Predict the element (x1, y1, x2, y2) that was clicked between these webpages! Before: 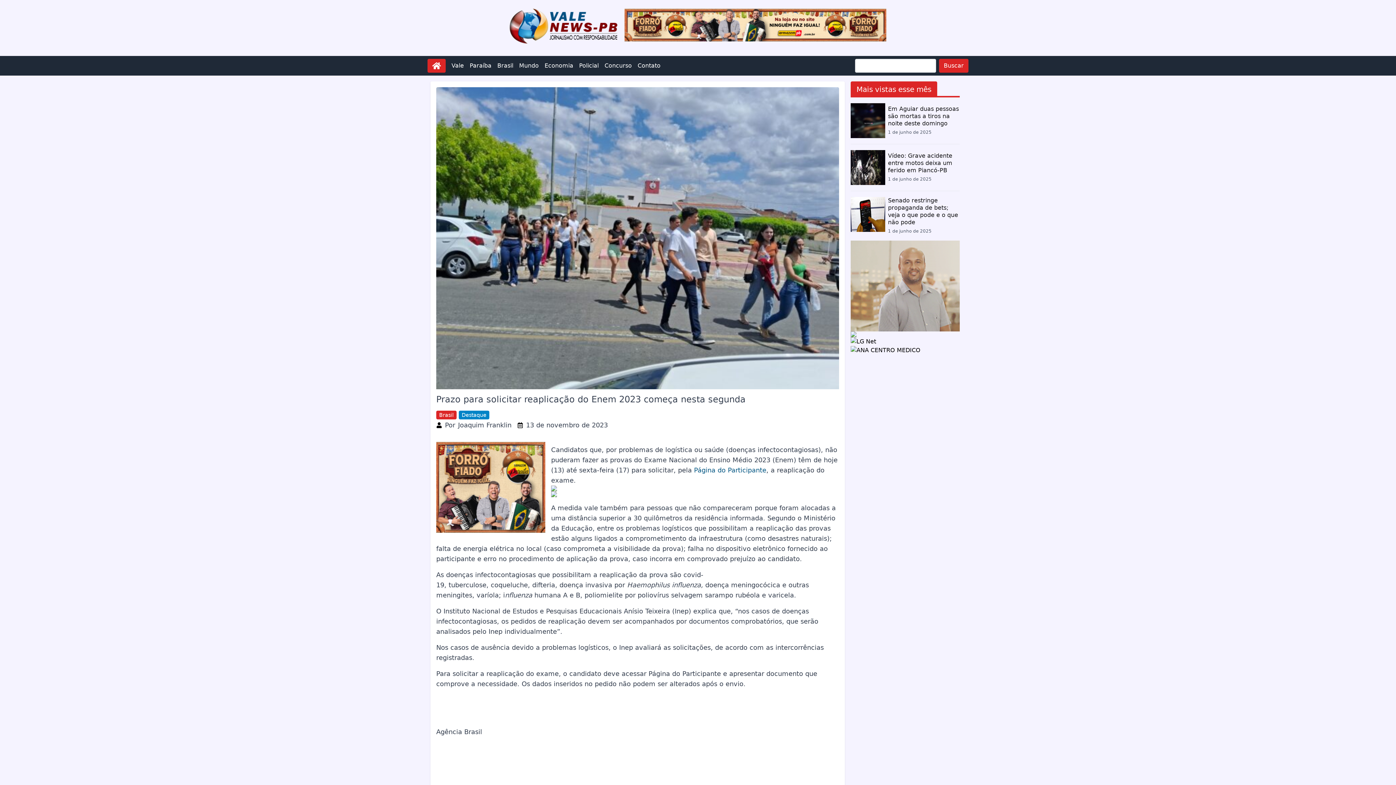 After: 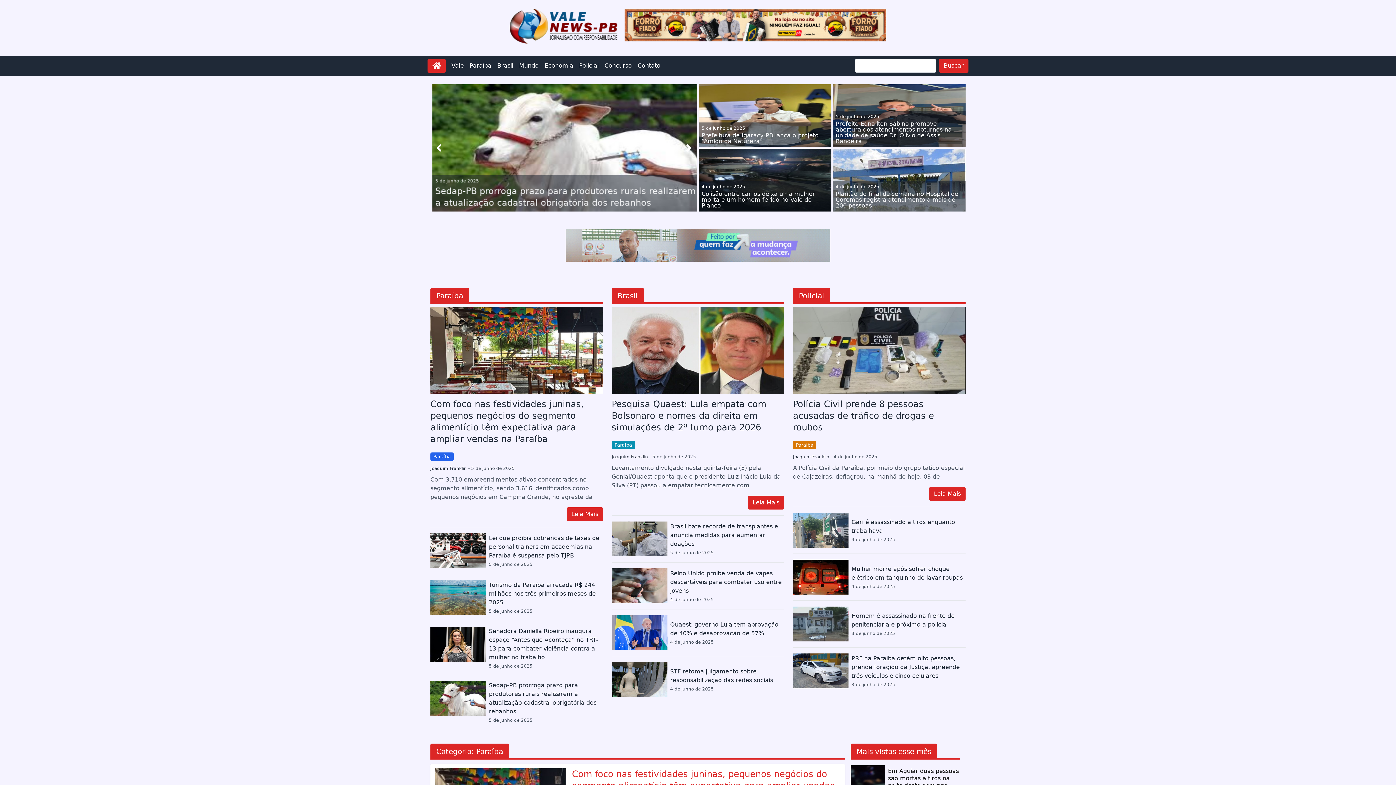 Action: label: Paraíba bbox: (469, 62, 491, 69)